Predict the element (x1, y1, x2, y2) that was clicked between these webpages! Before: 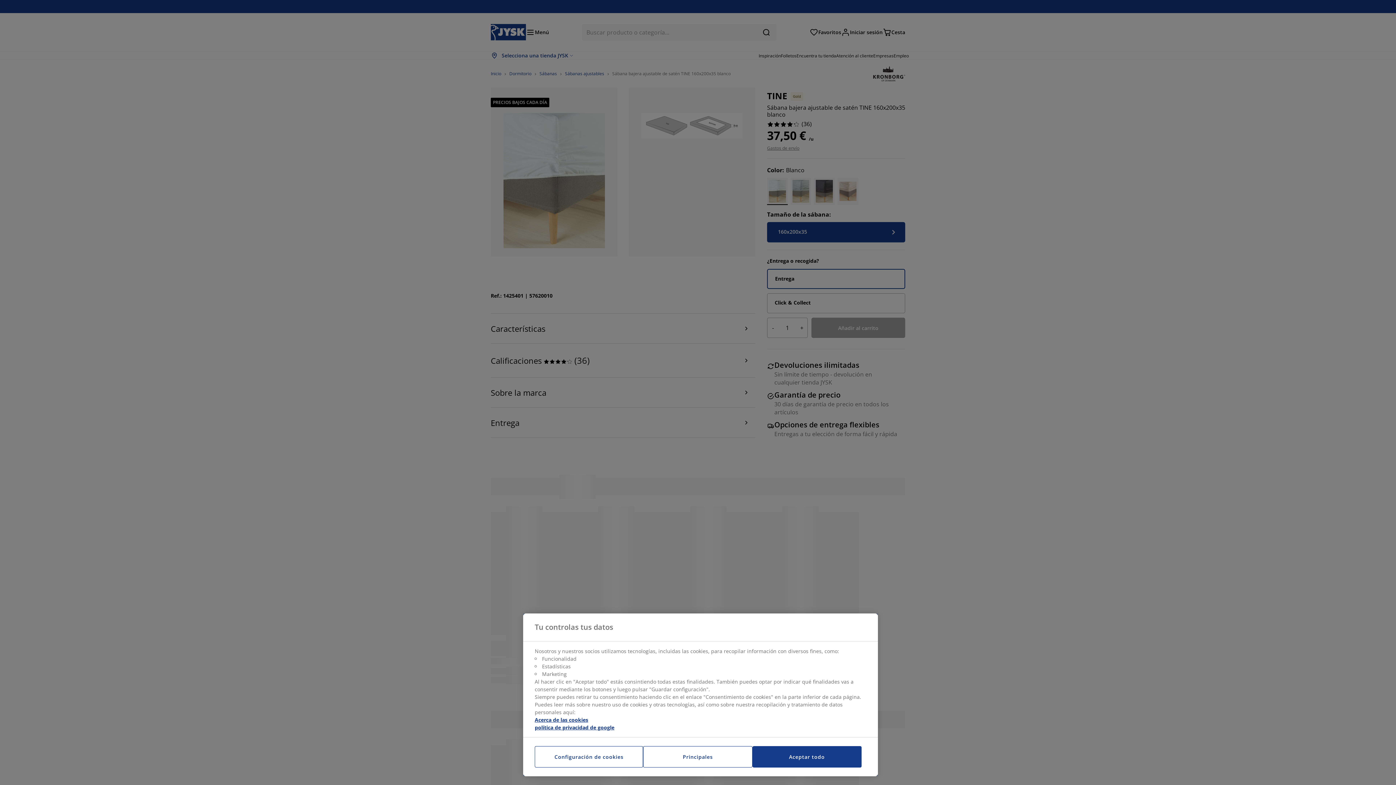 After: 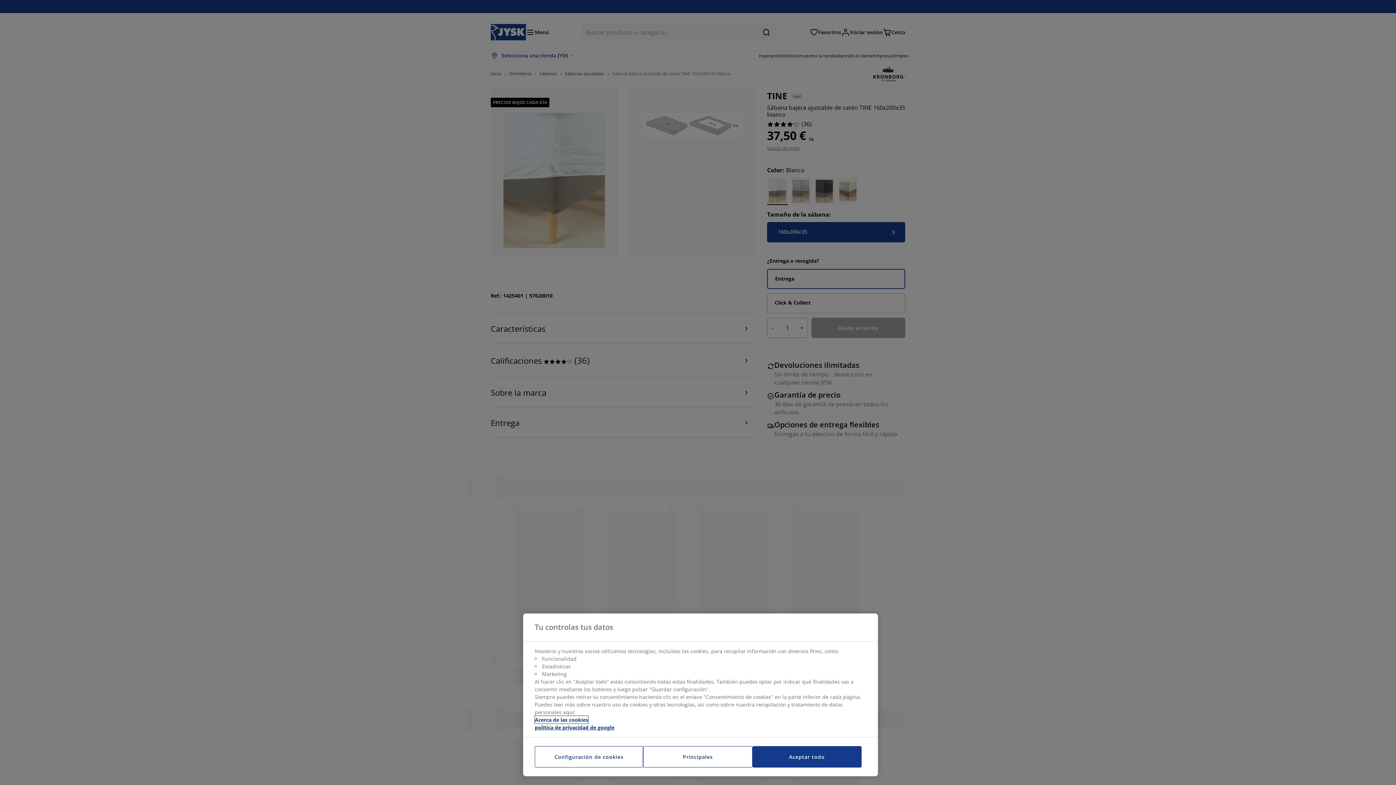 Action: label: Más información sobre su privacidad, se abre en una nueva pestaña bbox: (534, 716, 588, 724)